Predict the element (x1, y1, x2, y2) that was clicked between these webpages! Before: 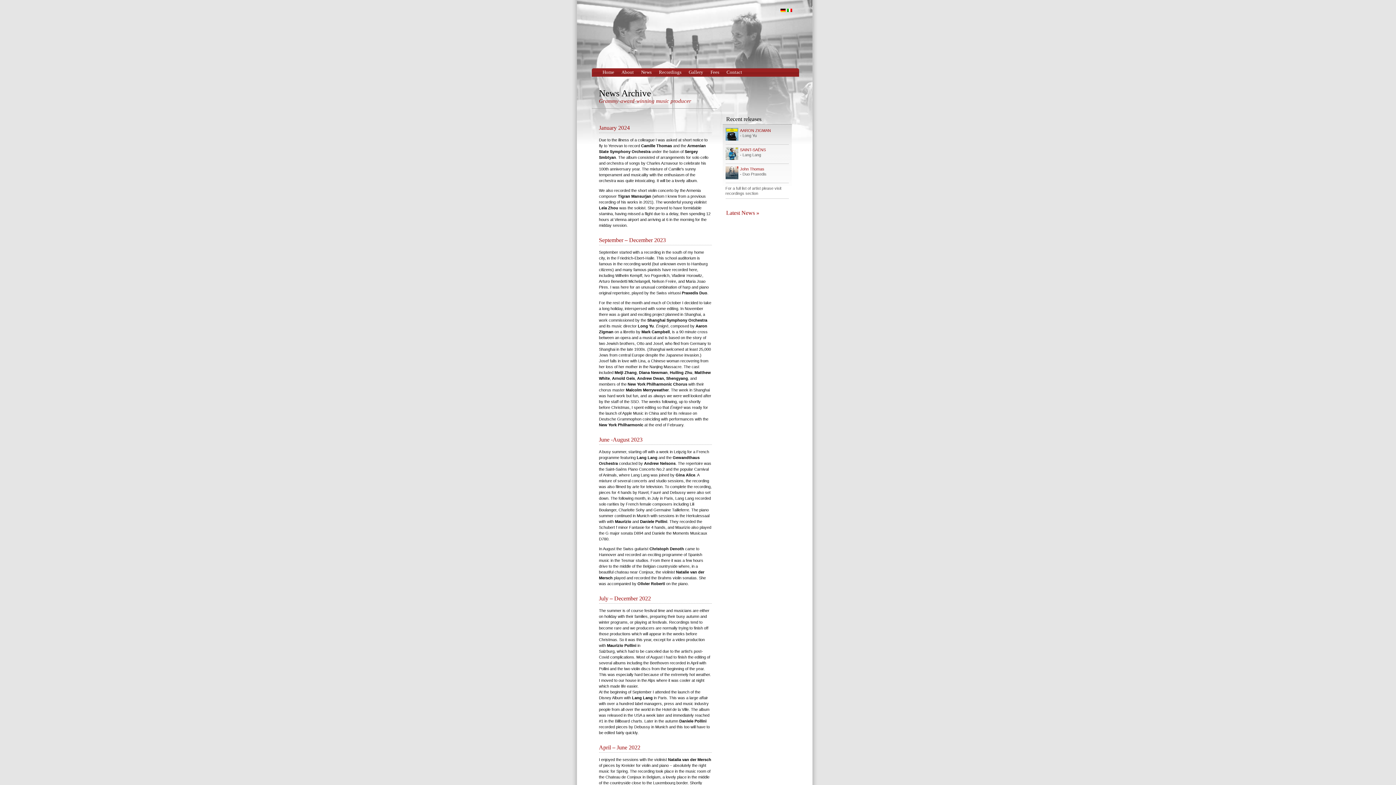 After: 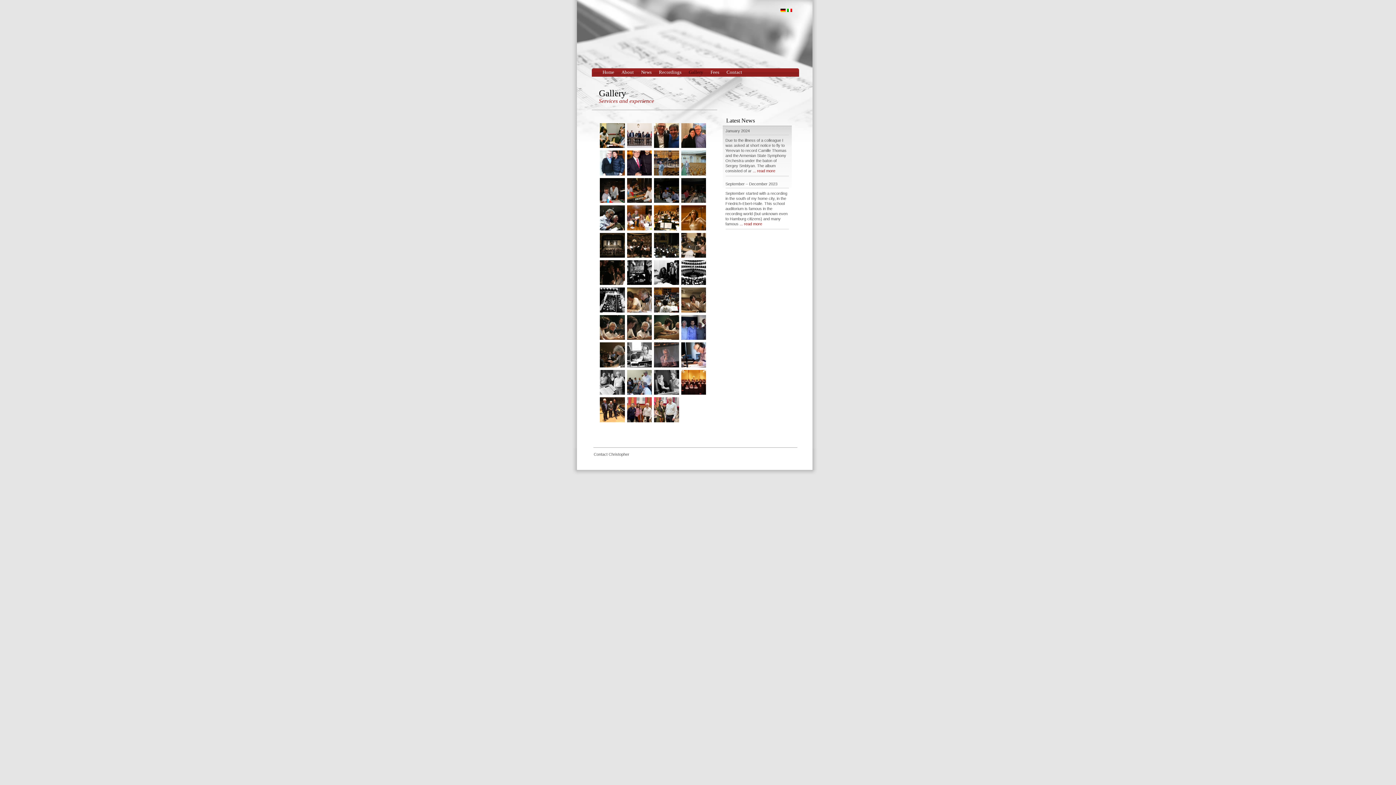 Action: label: Gallery bbox: (688, 69, 703, 74)